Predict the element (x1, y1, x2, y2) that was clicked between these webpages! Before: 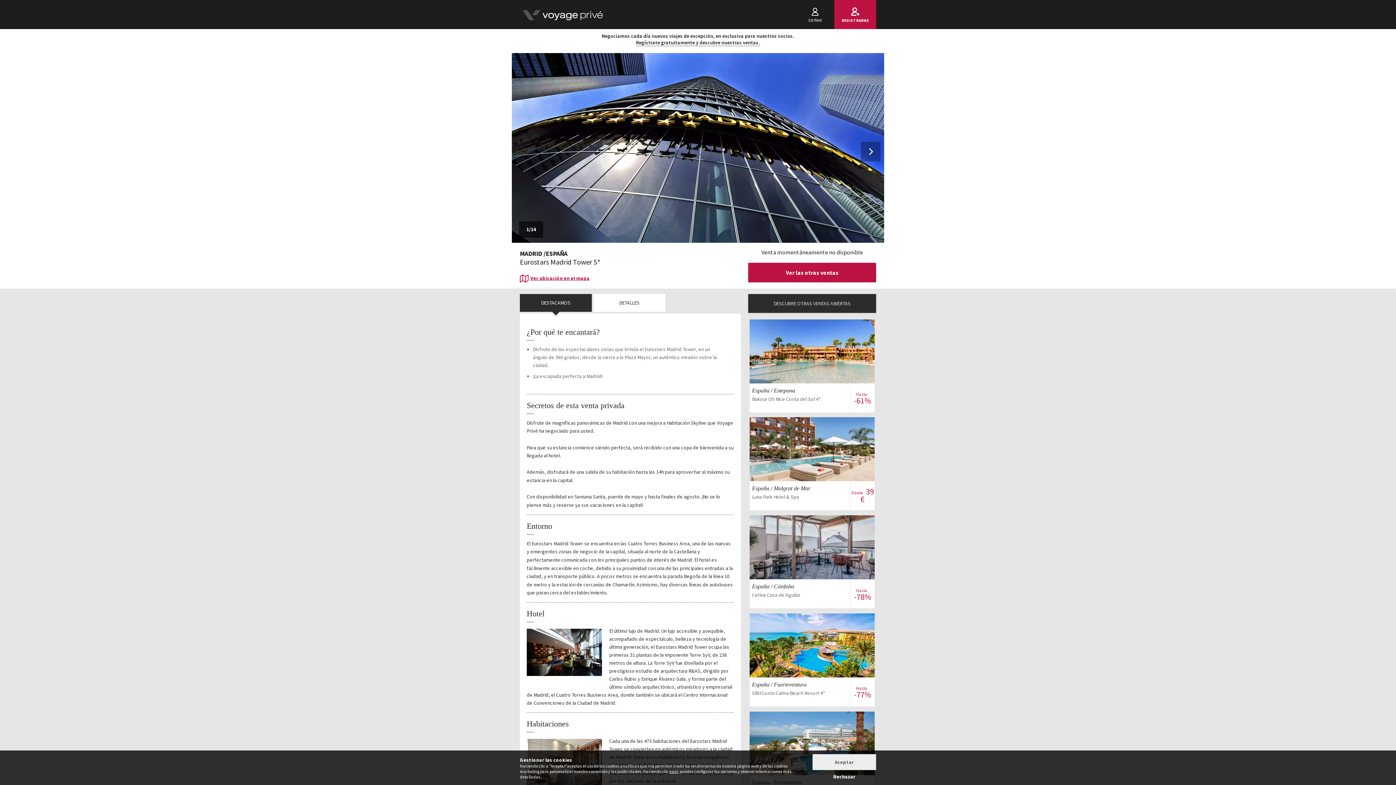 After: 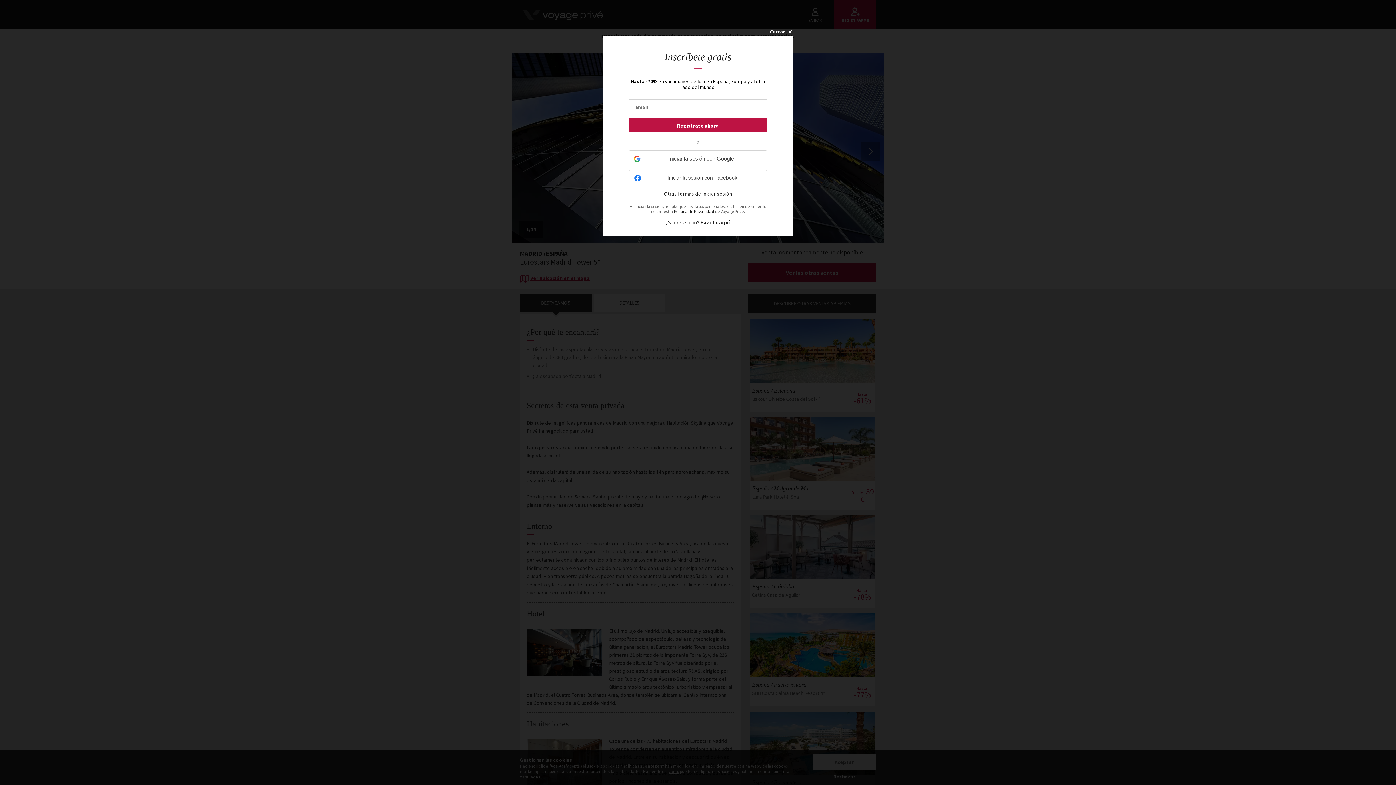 Action: bbox: (749, 613, 875, 677) label: Ver la venta
España / FuerteventuraSBH Costa Calma Beach Resort 4*
Hasta -77%